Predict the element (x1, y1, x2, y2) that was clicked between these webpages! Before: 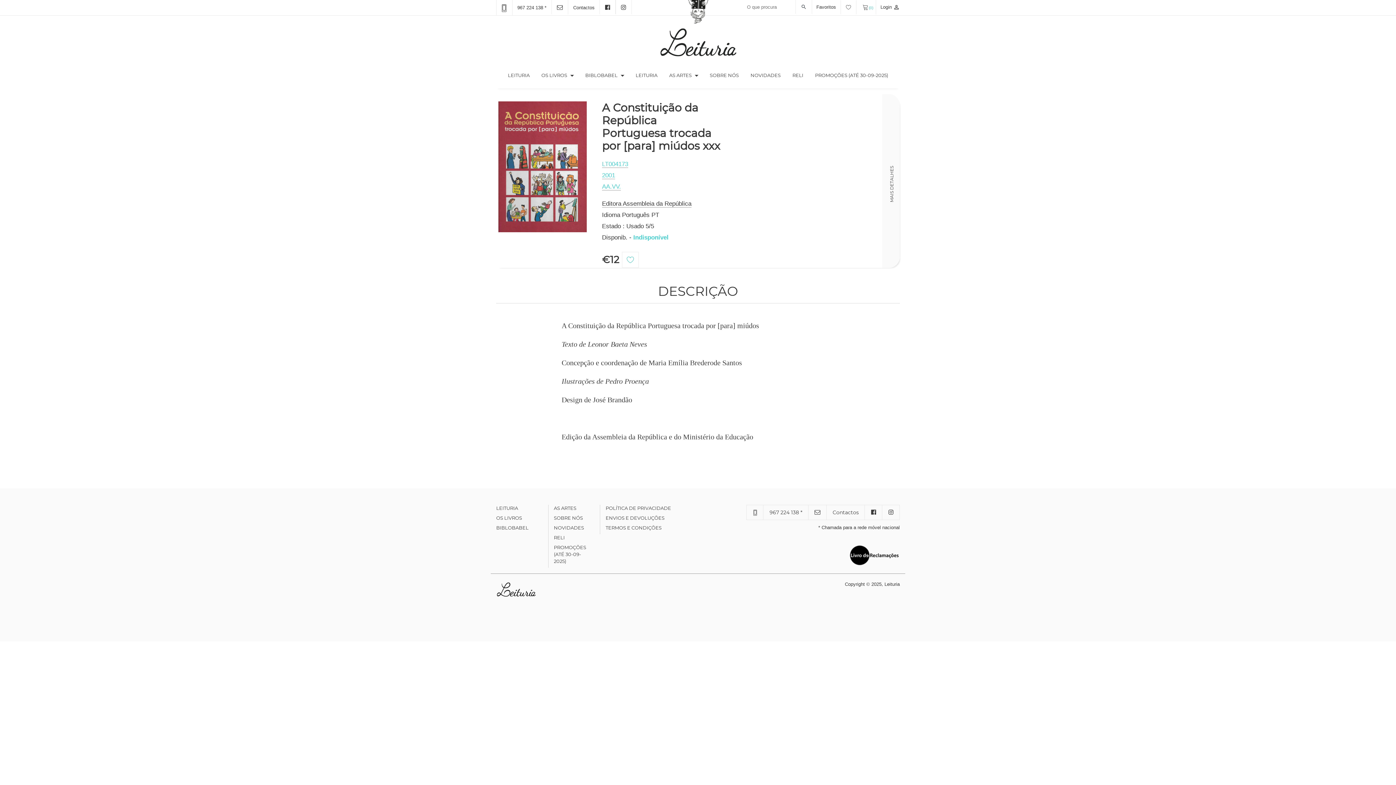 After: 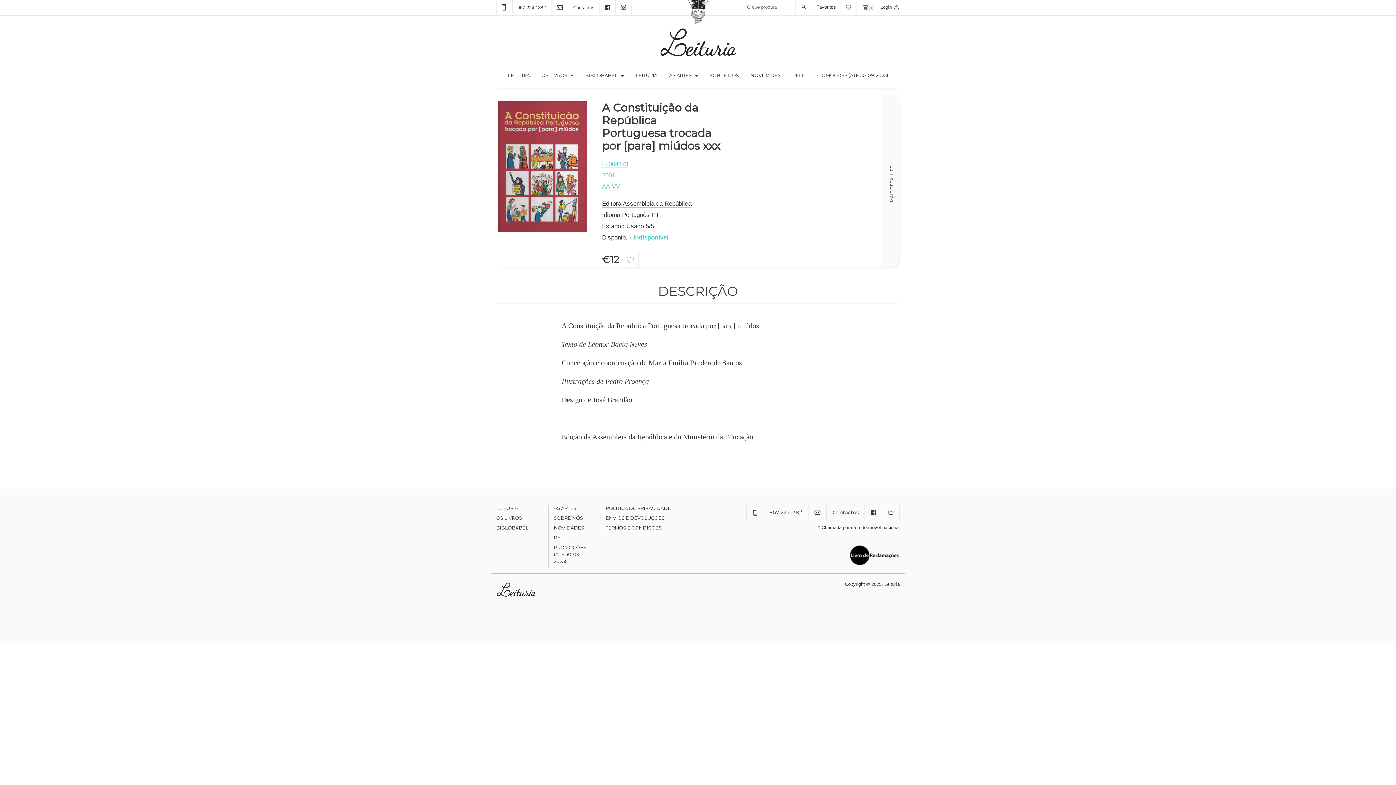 Action: bbox: (501, 4, 507, 10)